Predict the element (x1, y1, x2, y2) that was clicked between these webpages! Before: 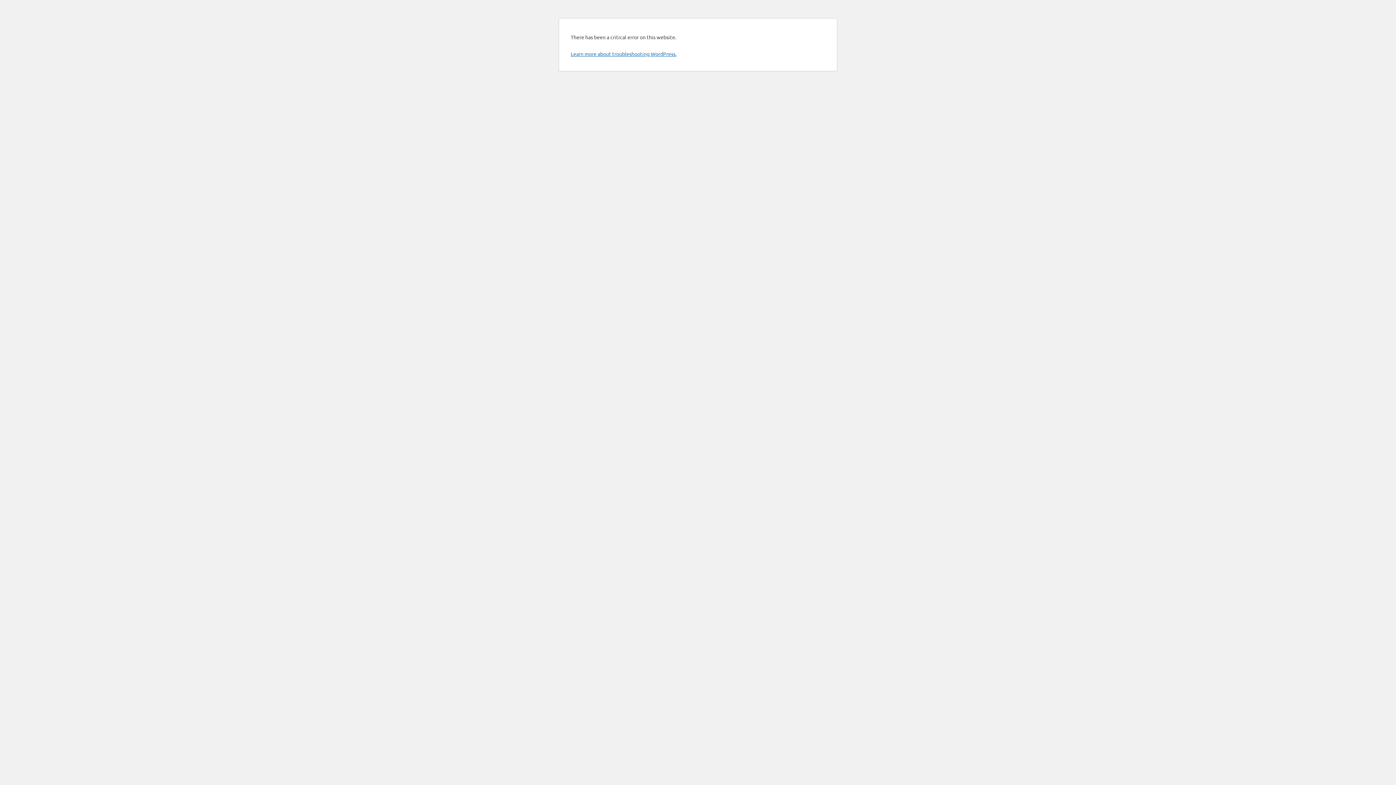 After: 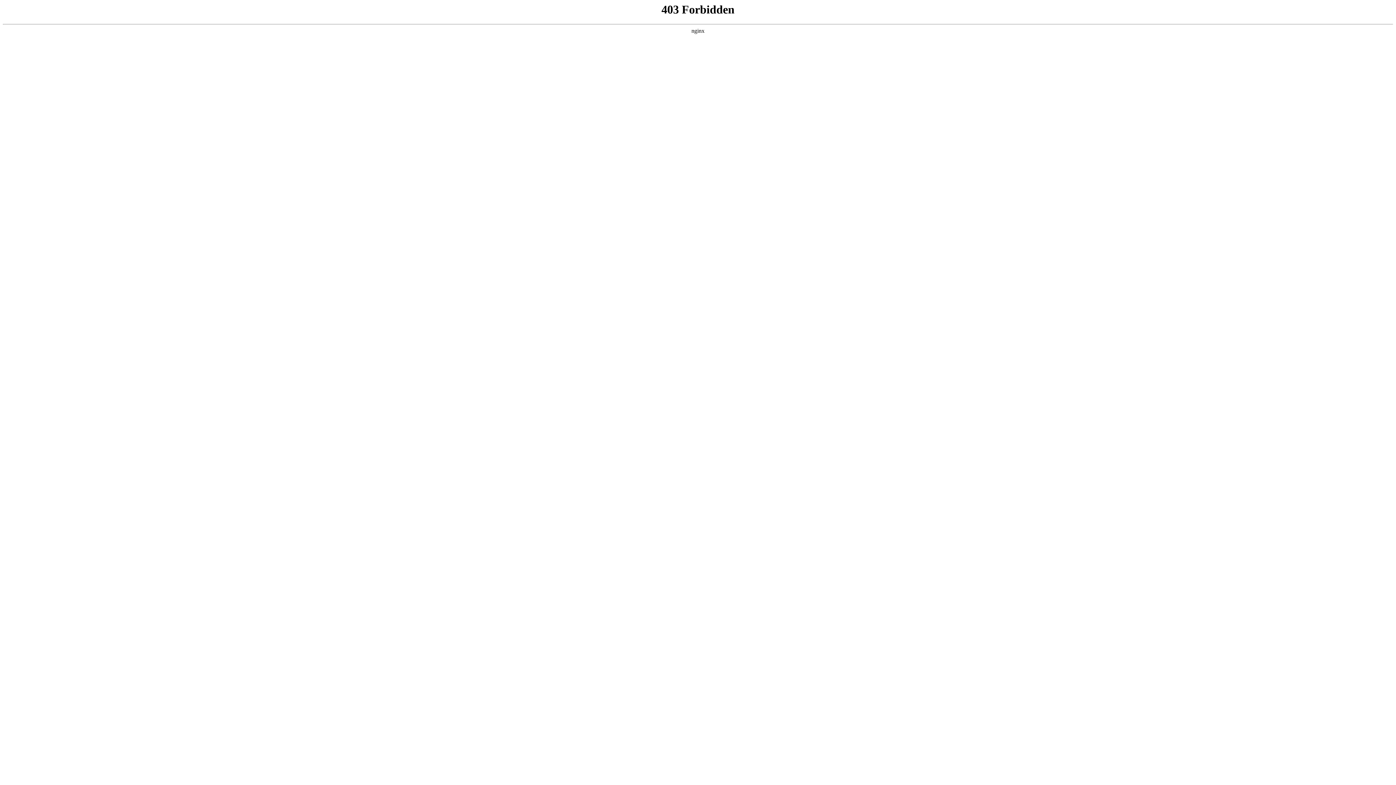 Action: bbox: (570, 50, 676, 57) label: Learn more about troubleshooting WordPress.